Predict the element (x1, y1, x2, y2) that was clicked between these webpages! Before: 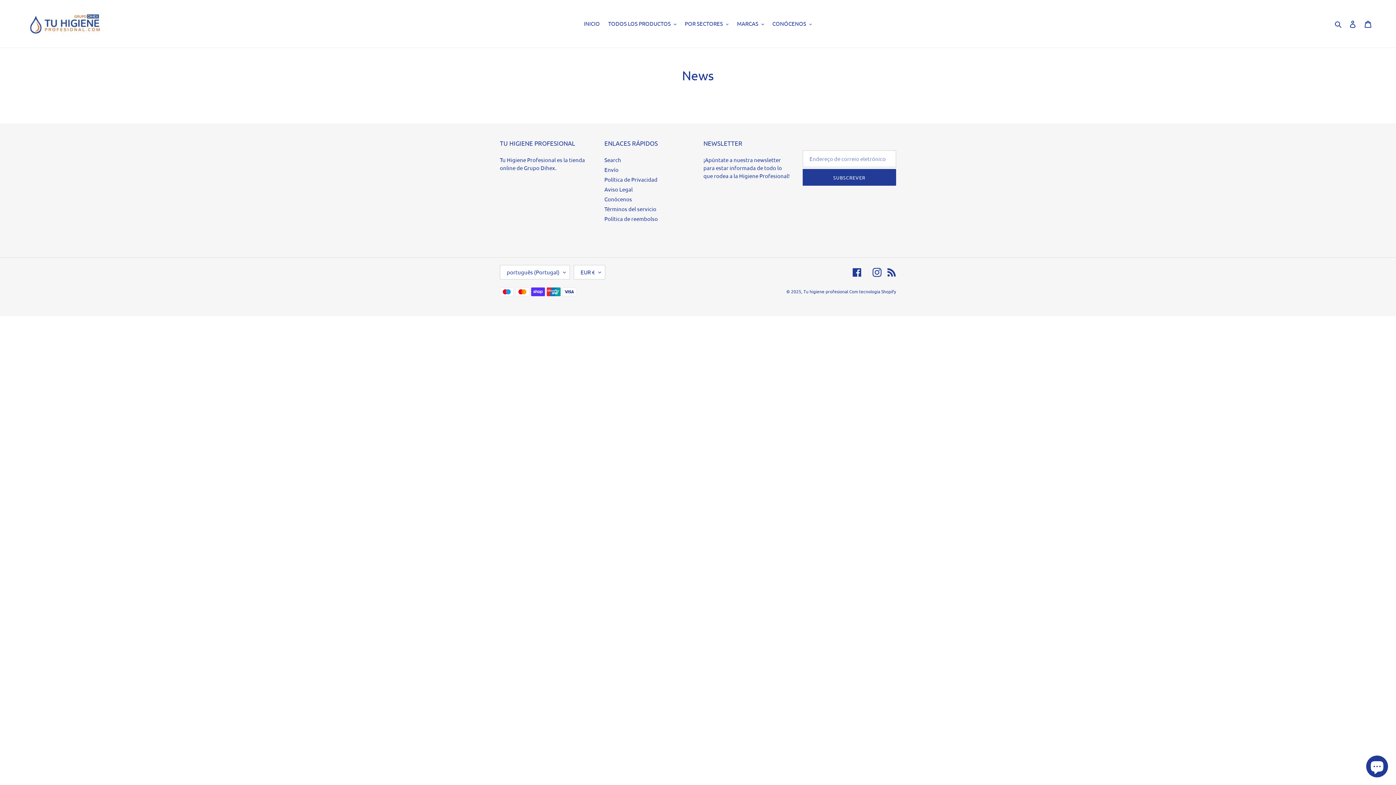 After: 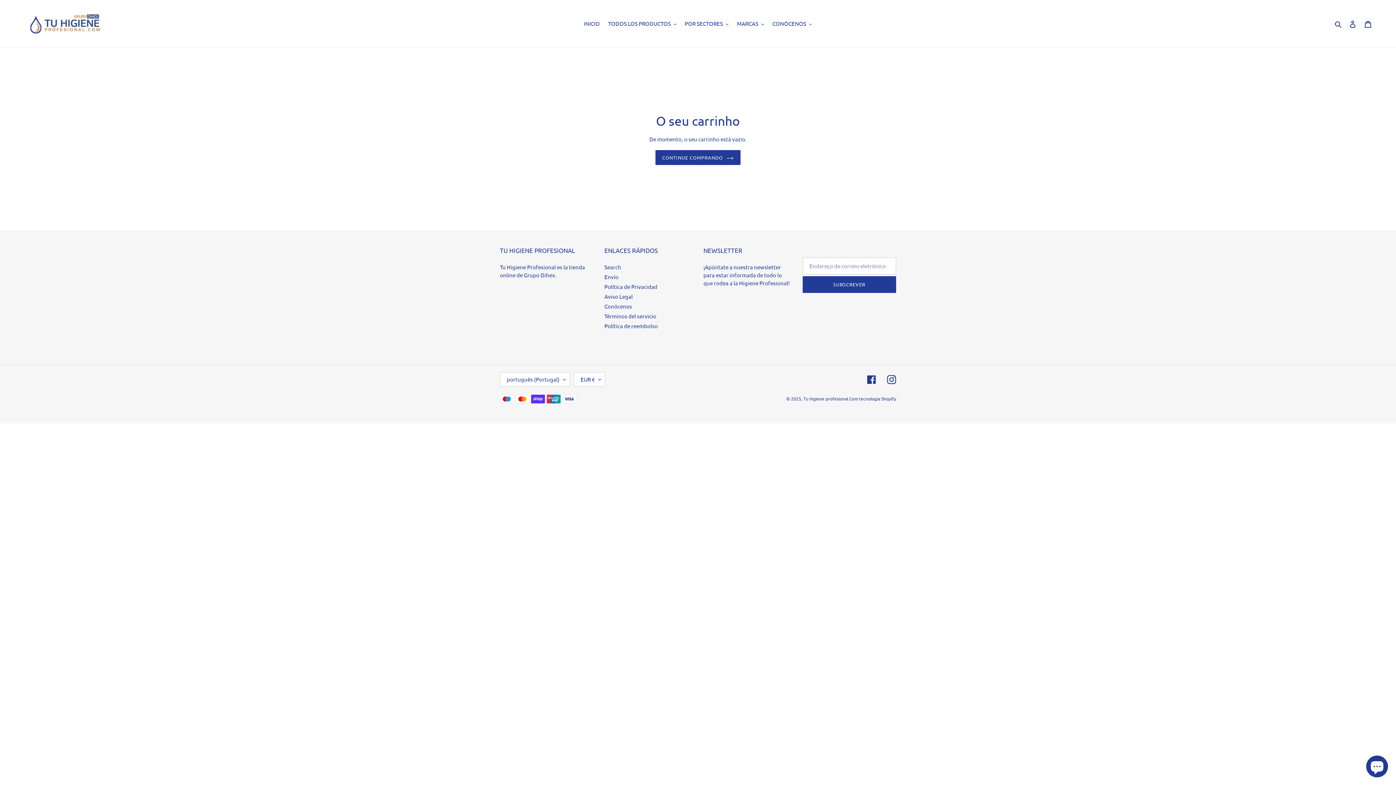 Action: label: Carrinho bbox: (1360, 16, 1376, 31)